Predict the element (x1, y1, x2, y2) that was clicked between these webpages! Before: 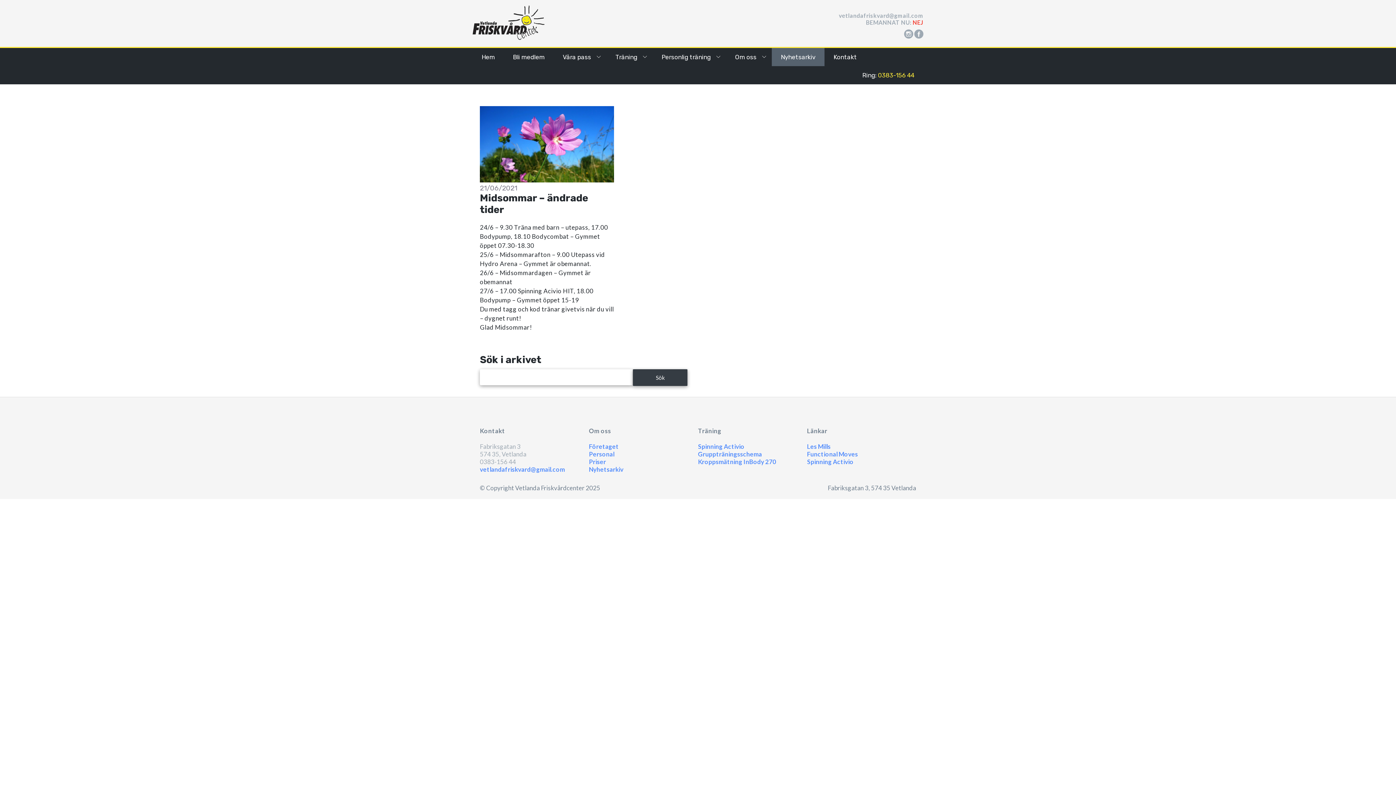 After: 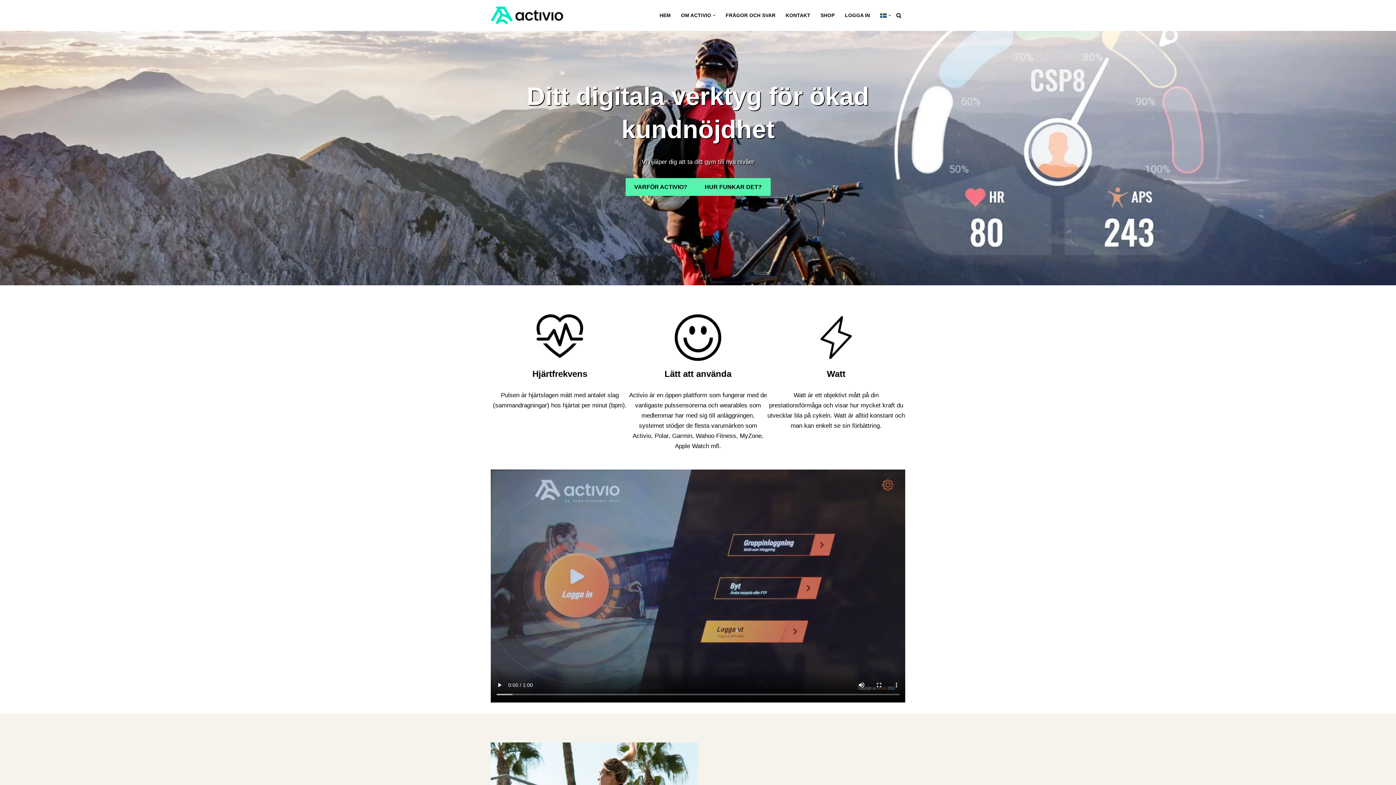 Action: bbox: (807, 458, 853, 465) label: Spinning Activio